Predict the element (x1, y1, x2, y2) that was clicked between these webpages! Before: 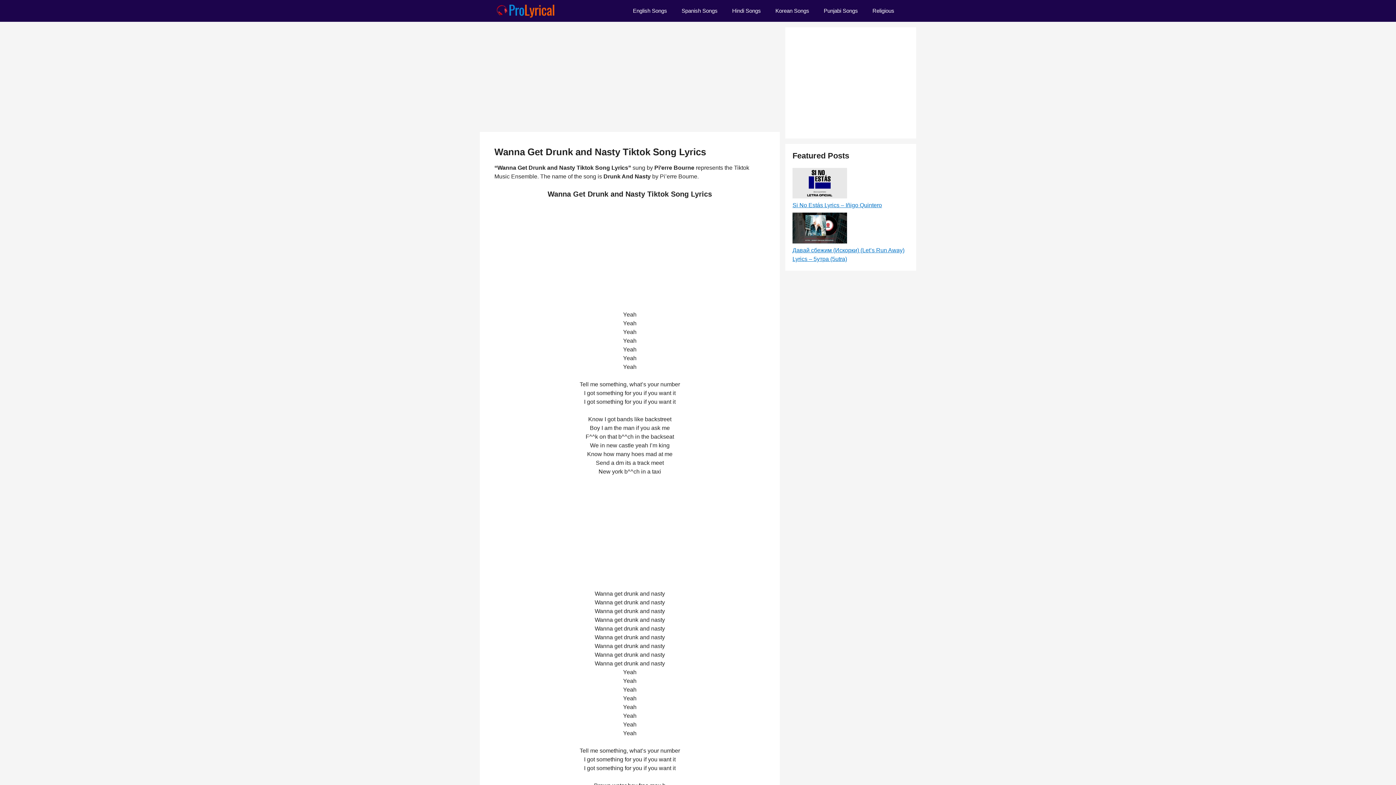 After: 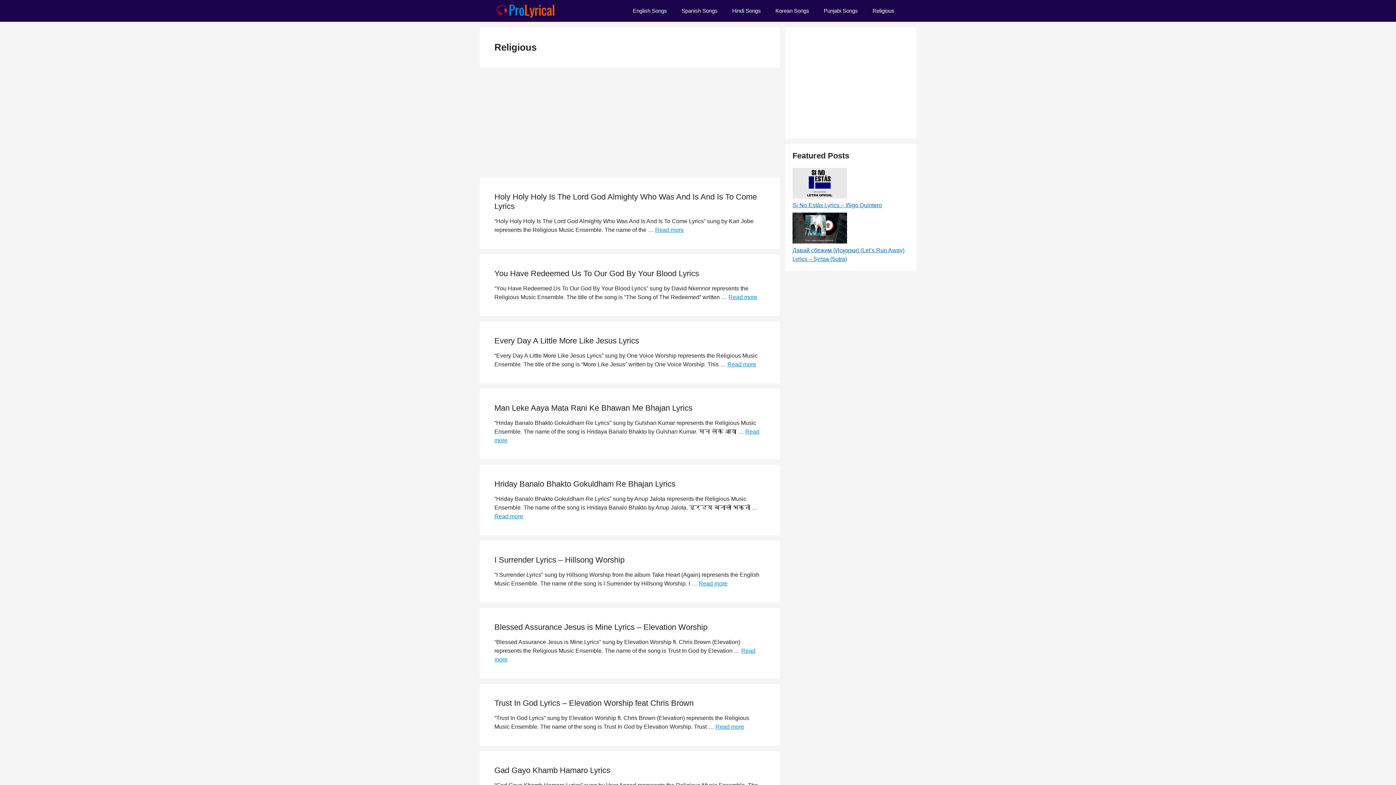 Action: bbox: (865, 0, 901, 21) label: Religious